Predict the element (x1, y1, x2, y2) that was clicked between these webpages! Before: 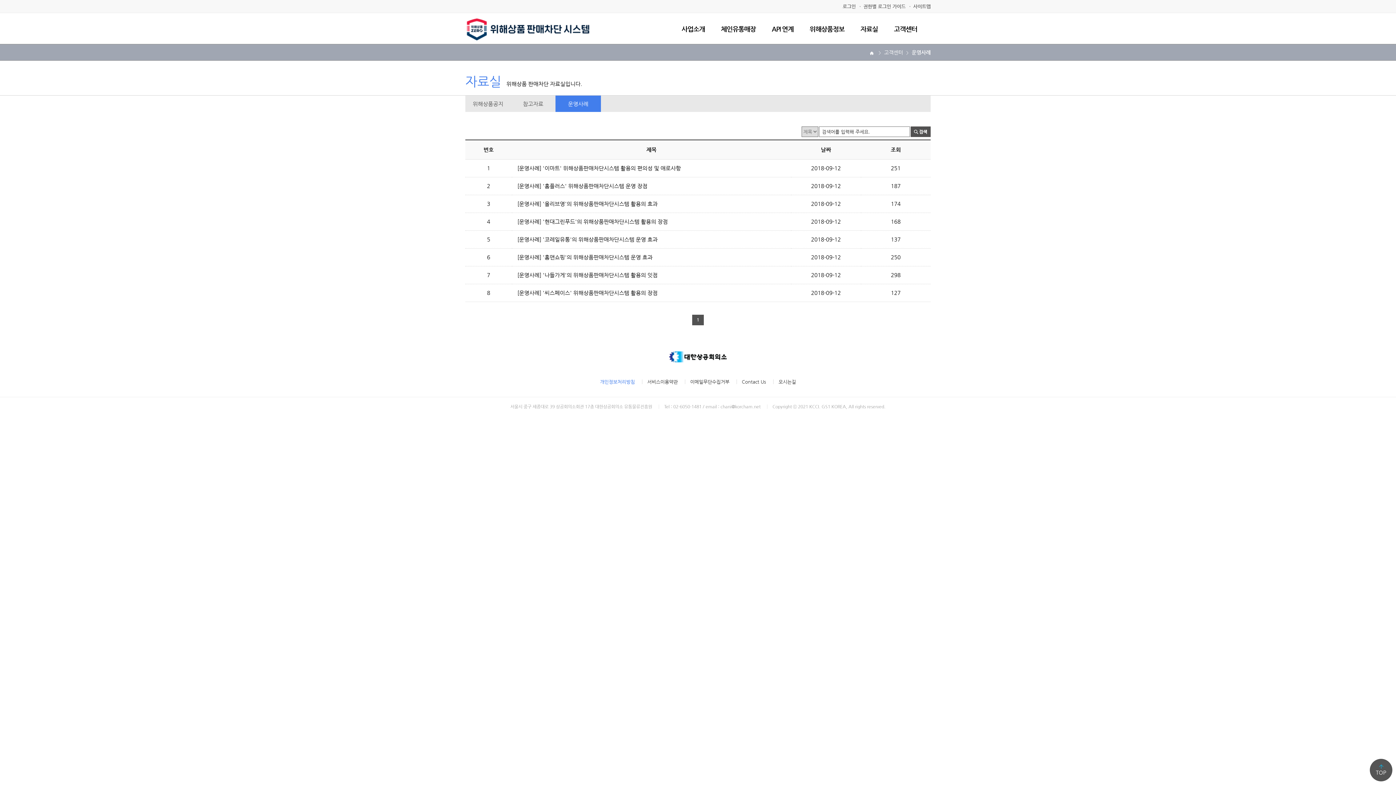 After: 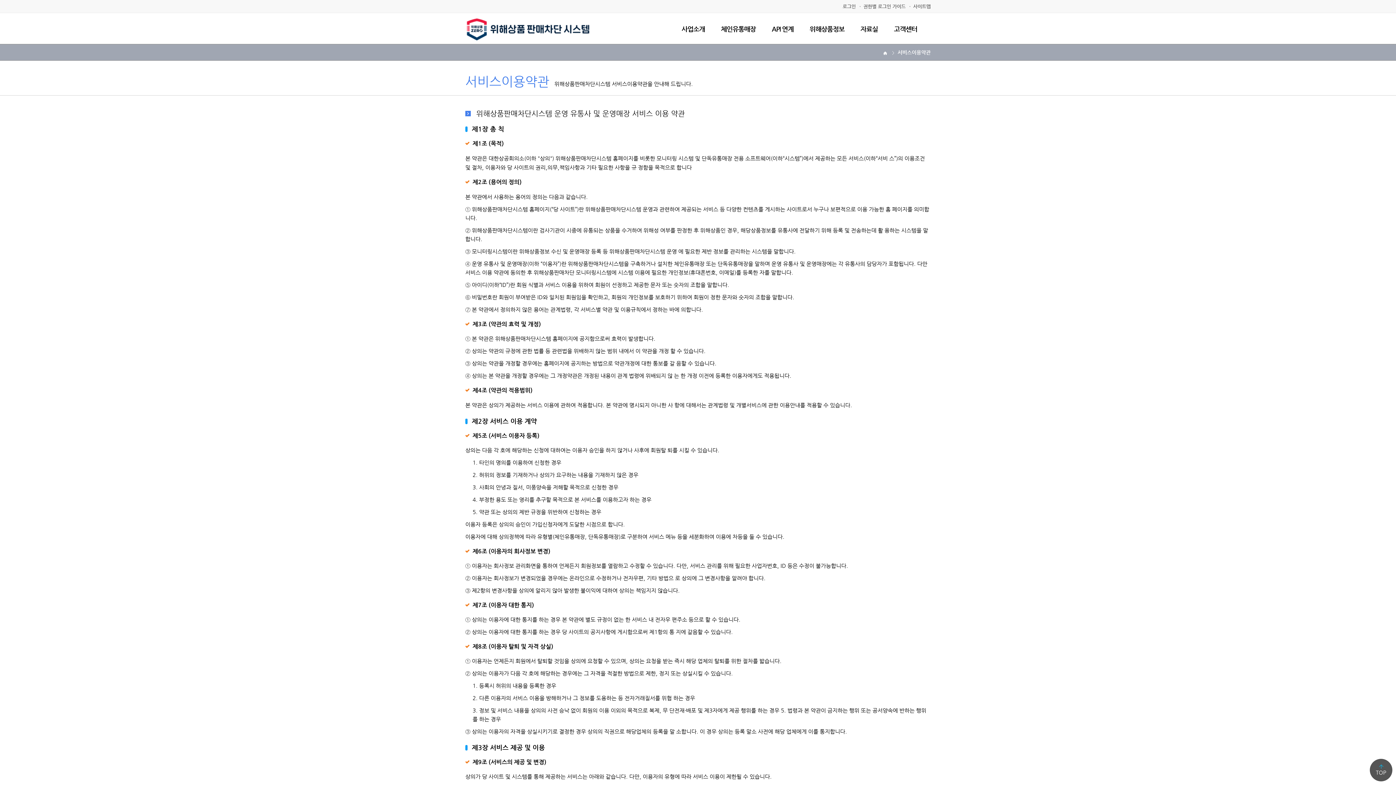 Action: bbox: (642, 379, 683, 384) label: 서비스이용약관